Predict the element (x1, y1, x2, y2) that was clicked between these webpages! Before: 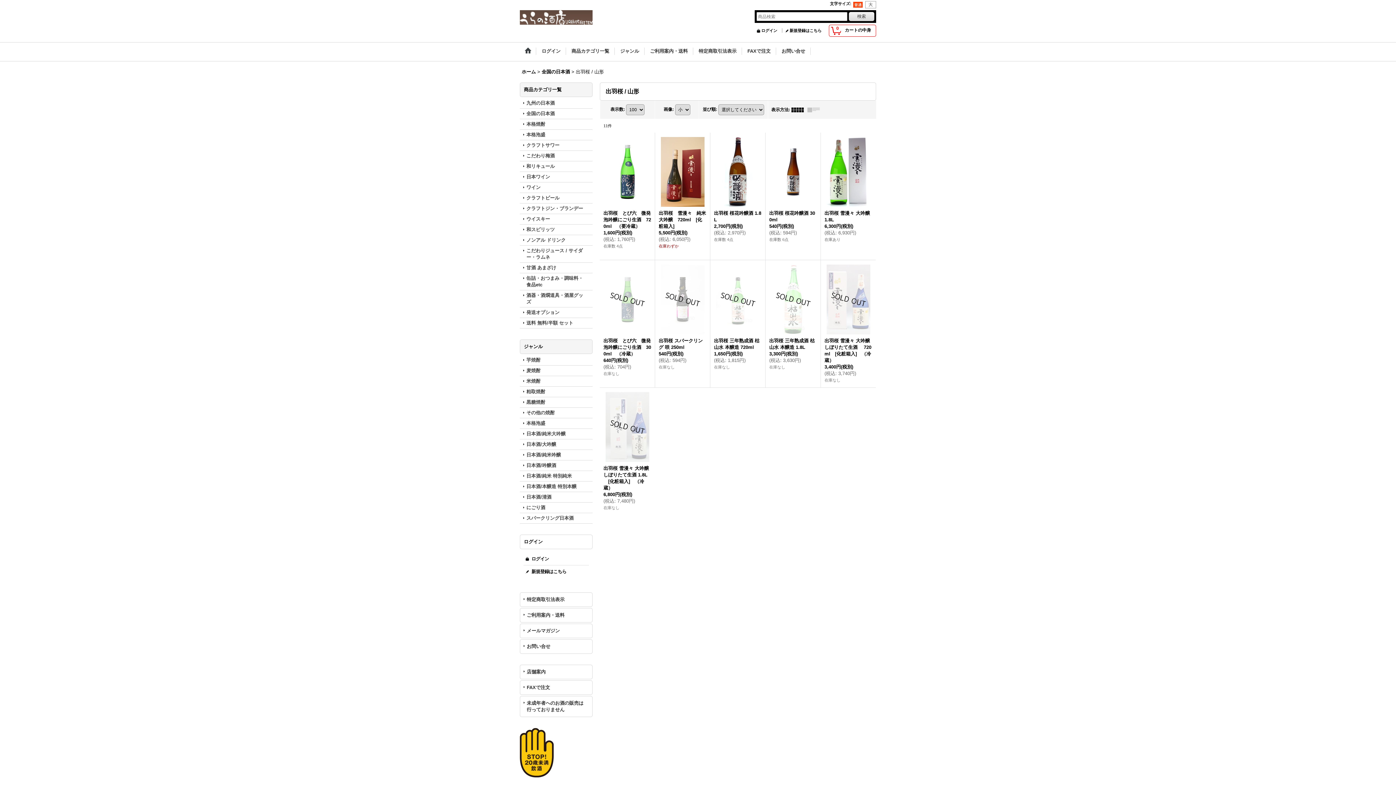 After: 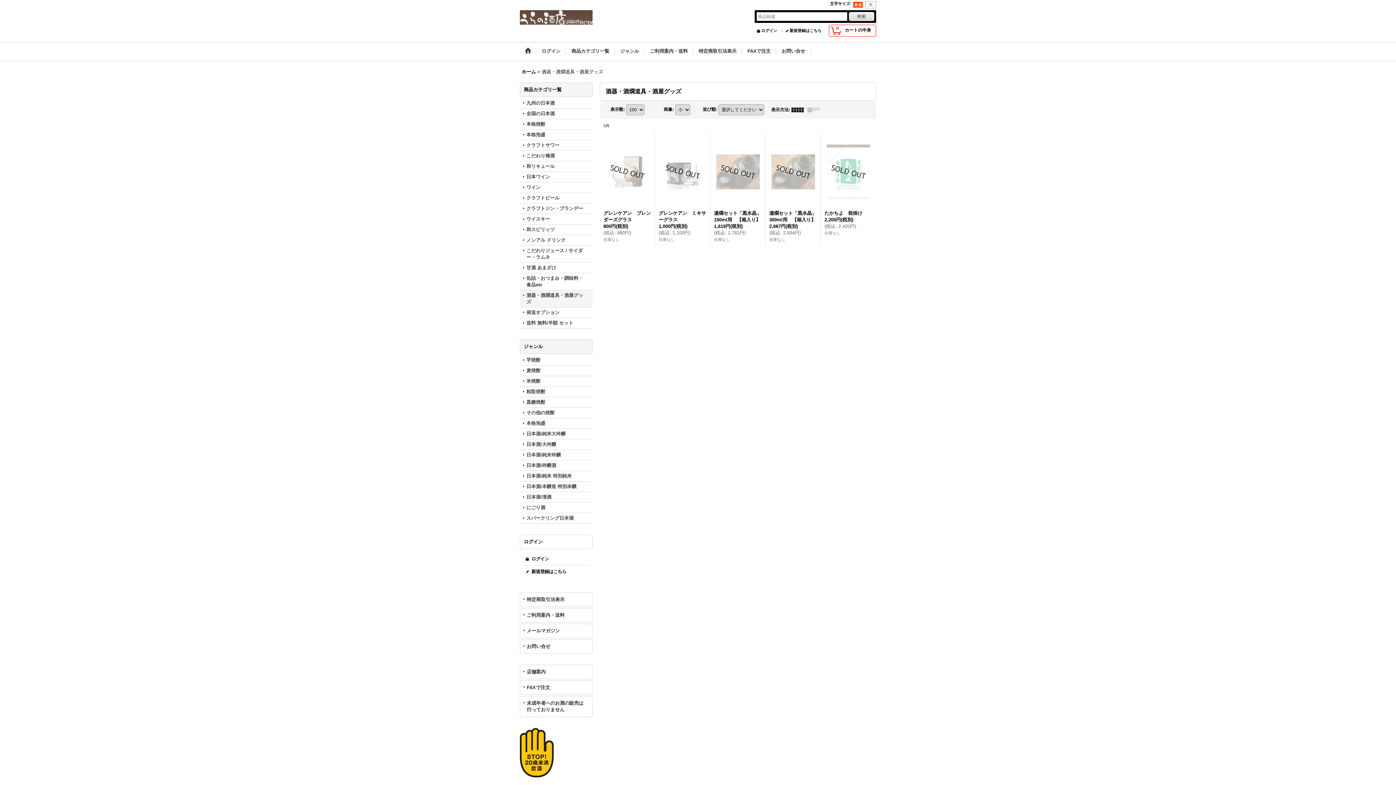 Action: label: 酒器・酒燗道具・酒屋グッズ bbox: (520, 290, 592, 307)